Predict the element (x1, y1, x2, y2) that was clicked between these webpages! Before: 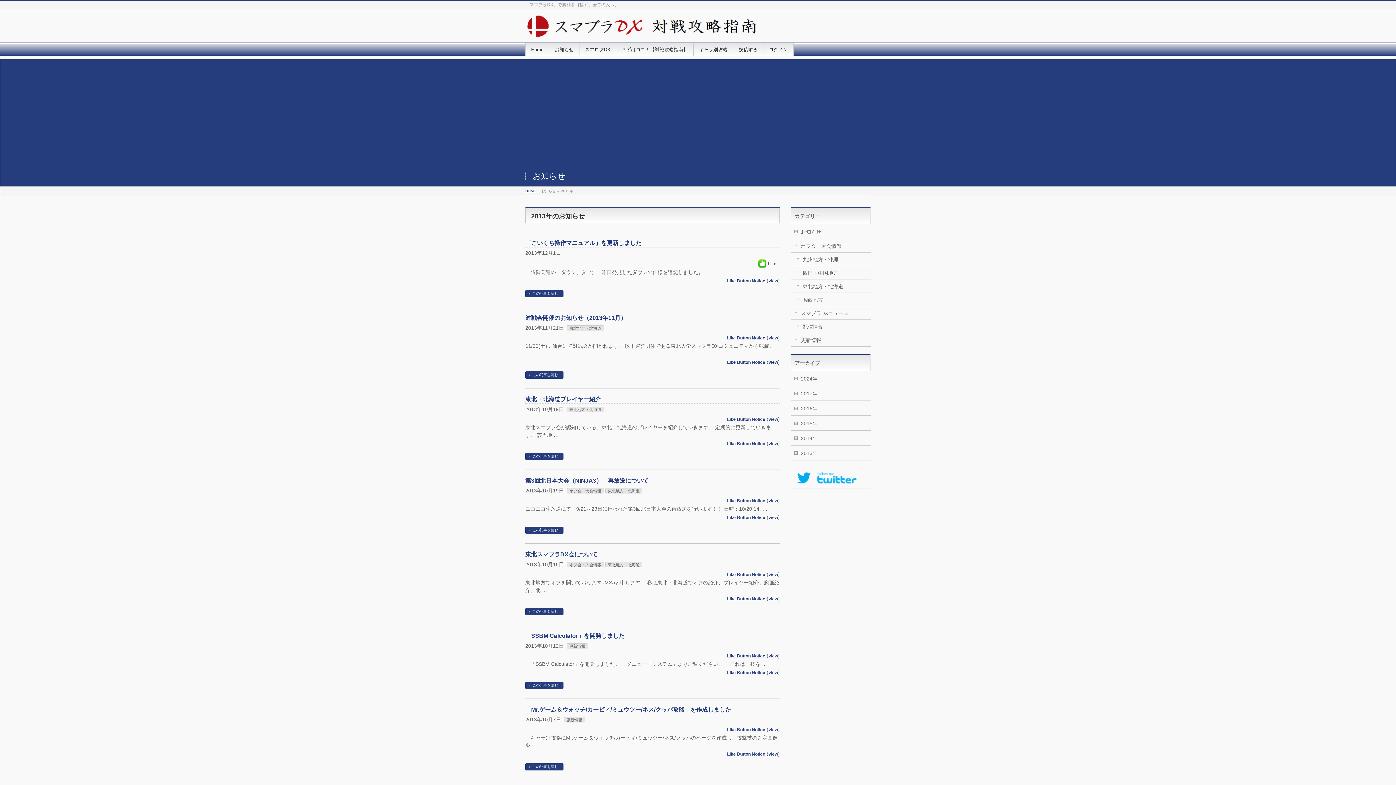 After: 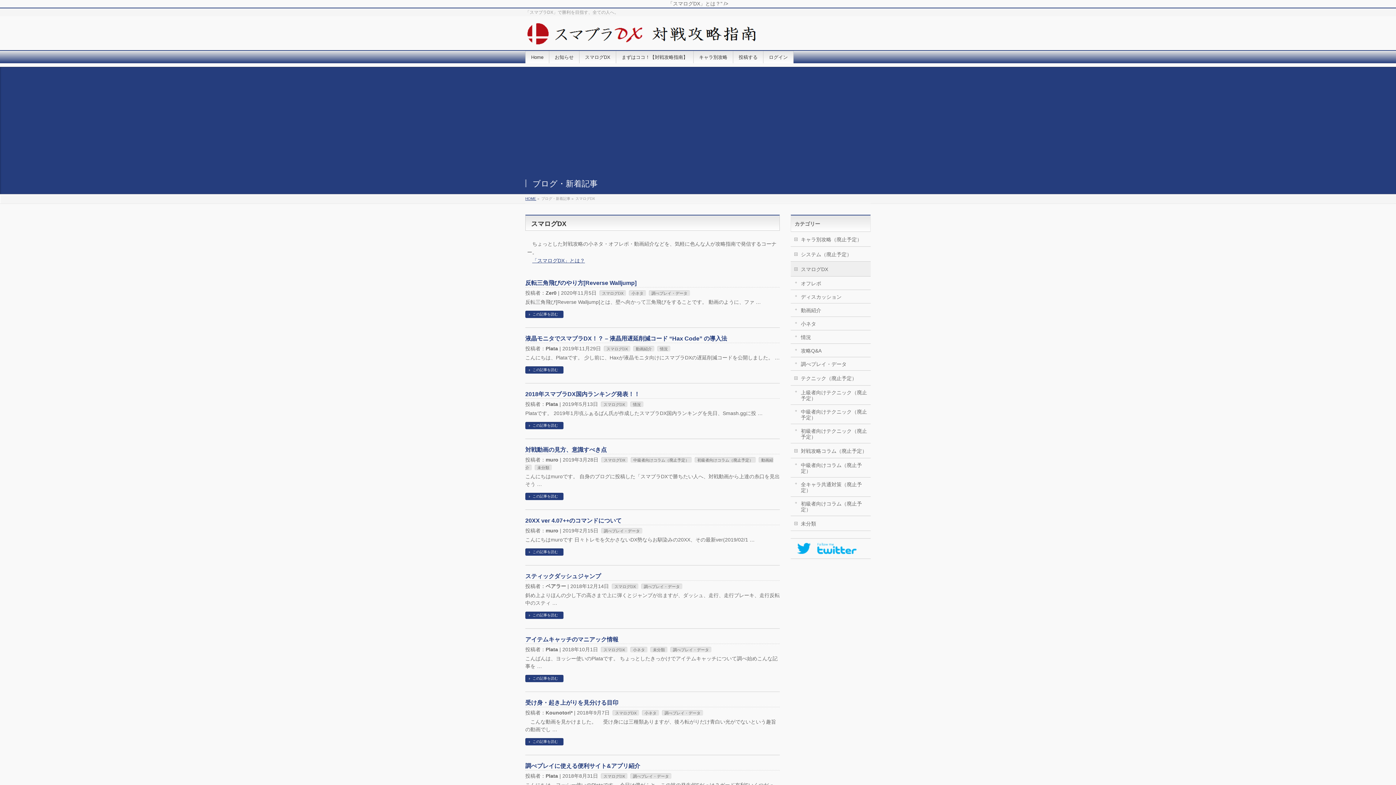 Action: bbox: (579, 43, 616, 55) label: スマログDX